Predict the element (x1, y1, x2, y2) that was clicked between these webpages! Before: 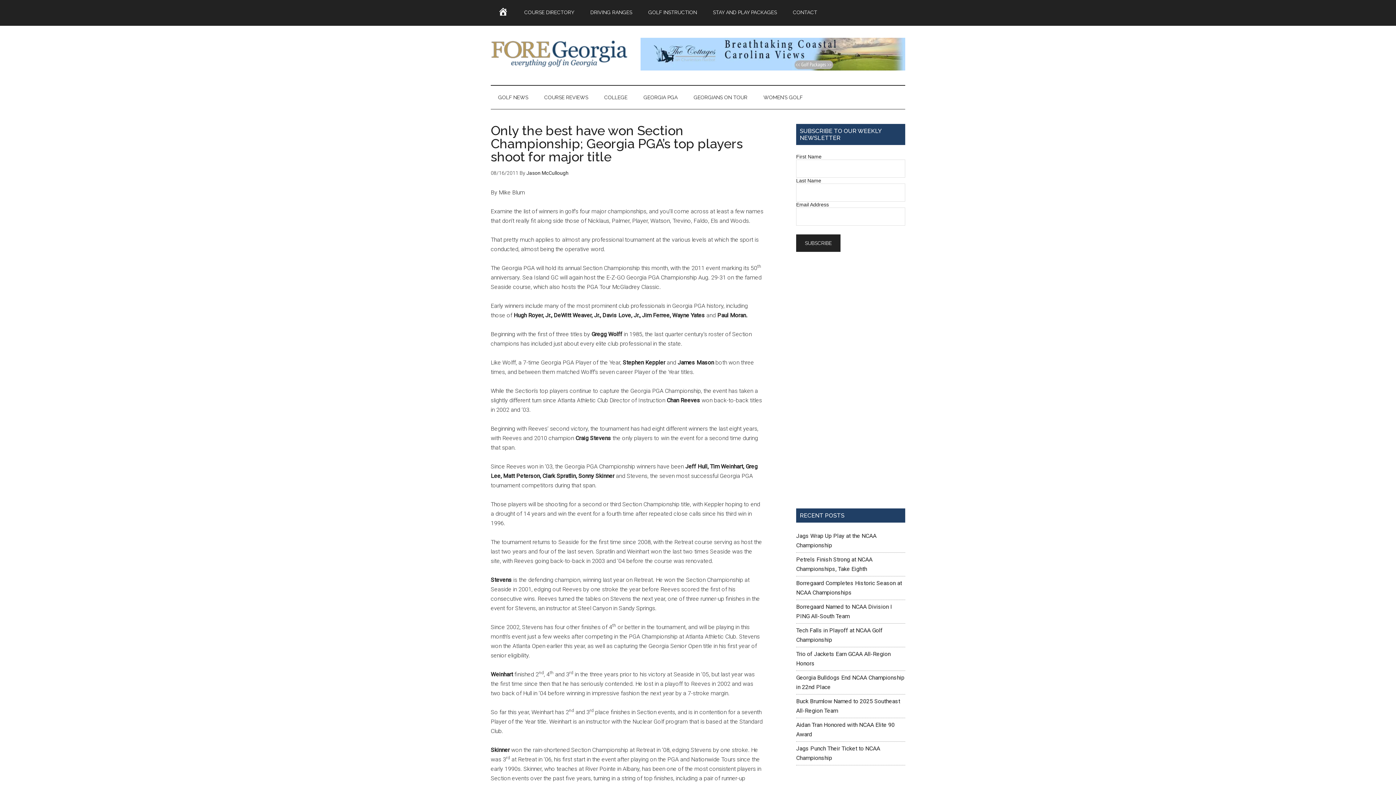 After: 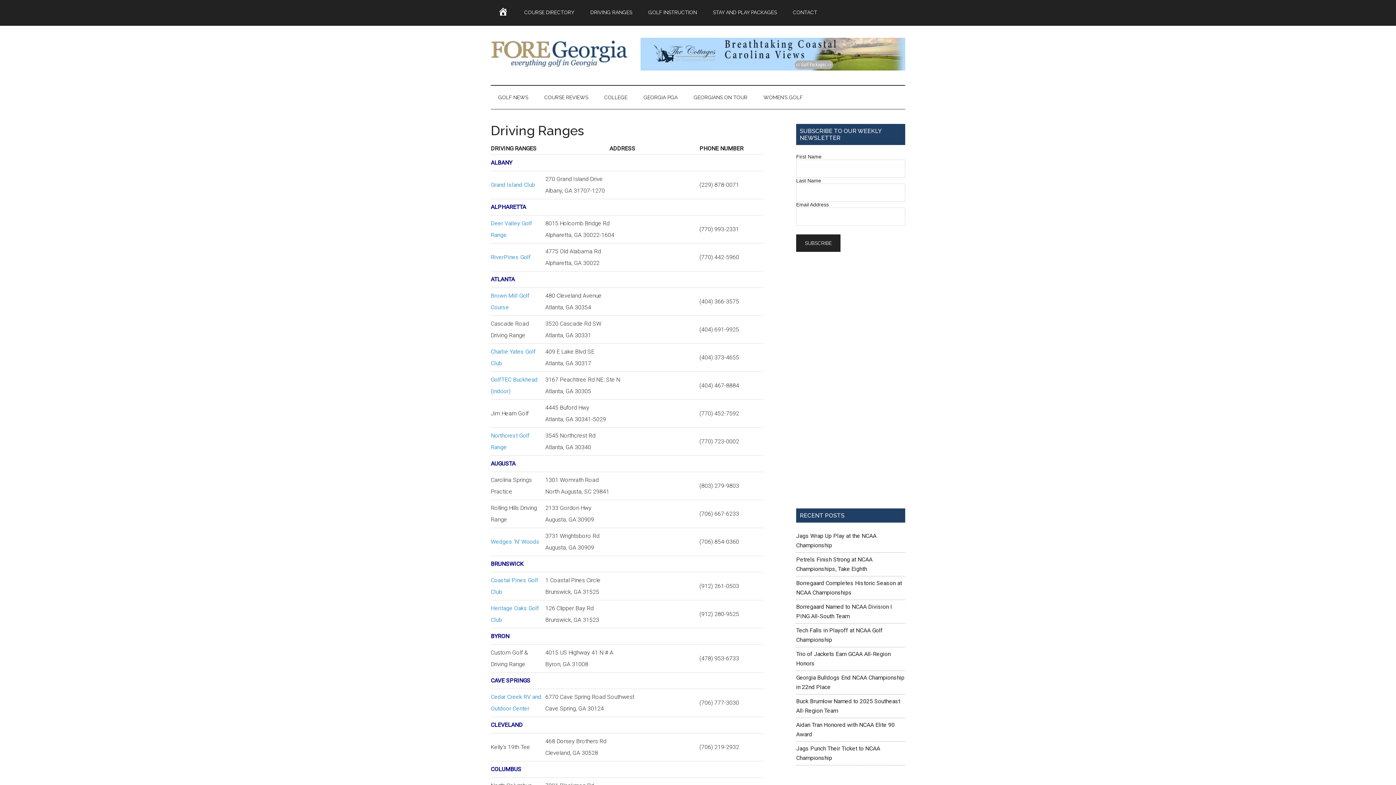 Action: label: DRIVING RANGES bbox: (583, 0, 639, 23)